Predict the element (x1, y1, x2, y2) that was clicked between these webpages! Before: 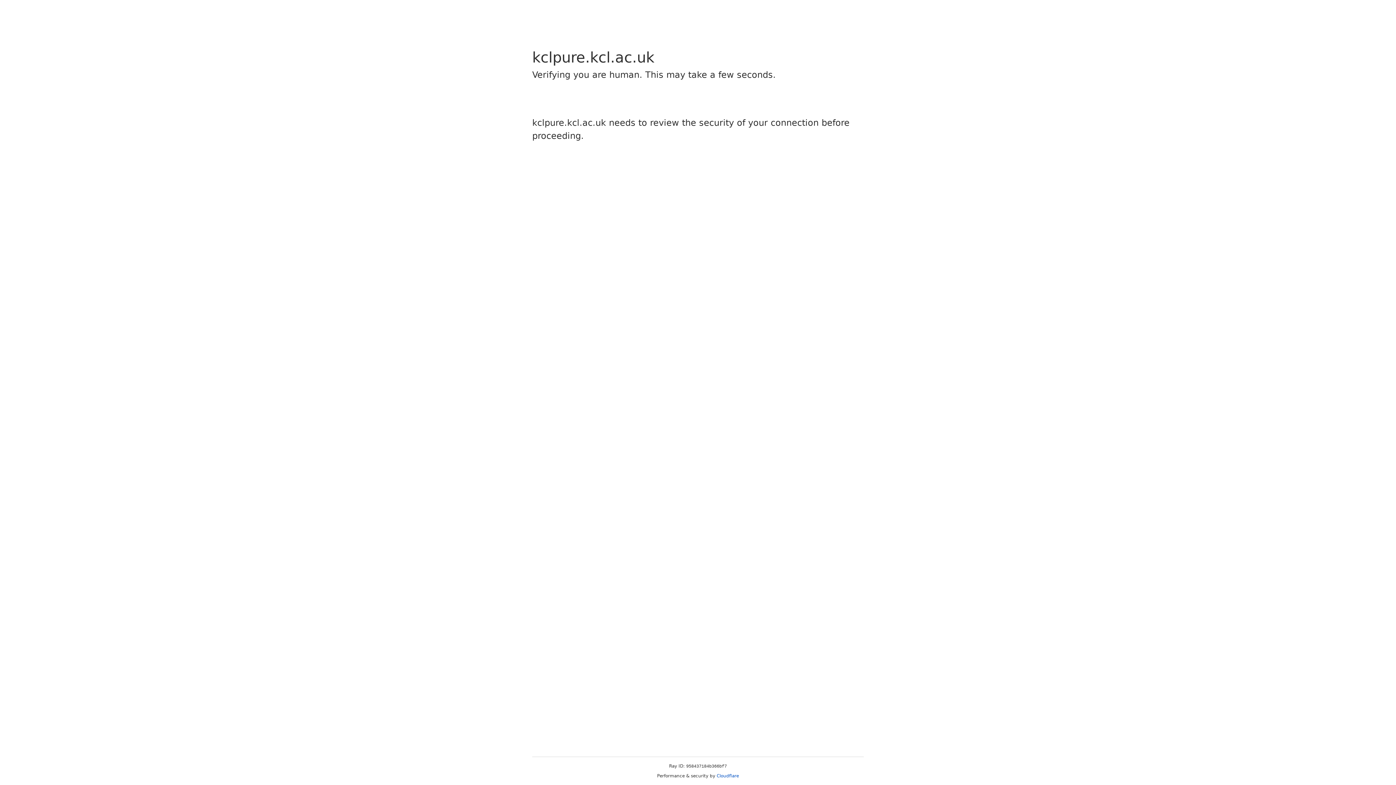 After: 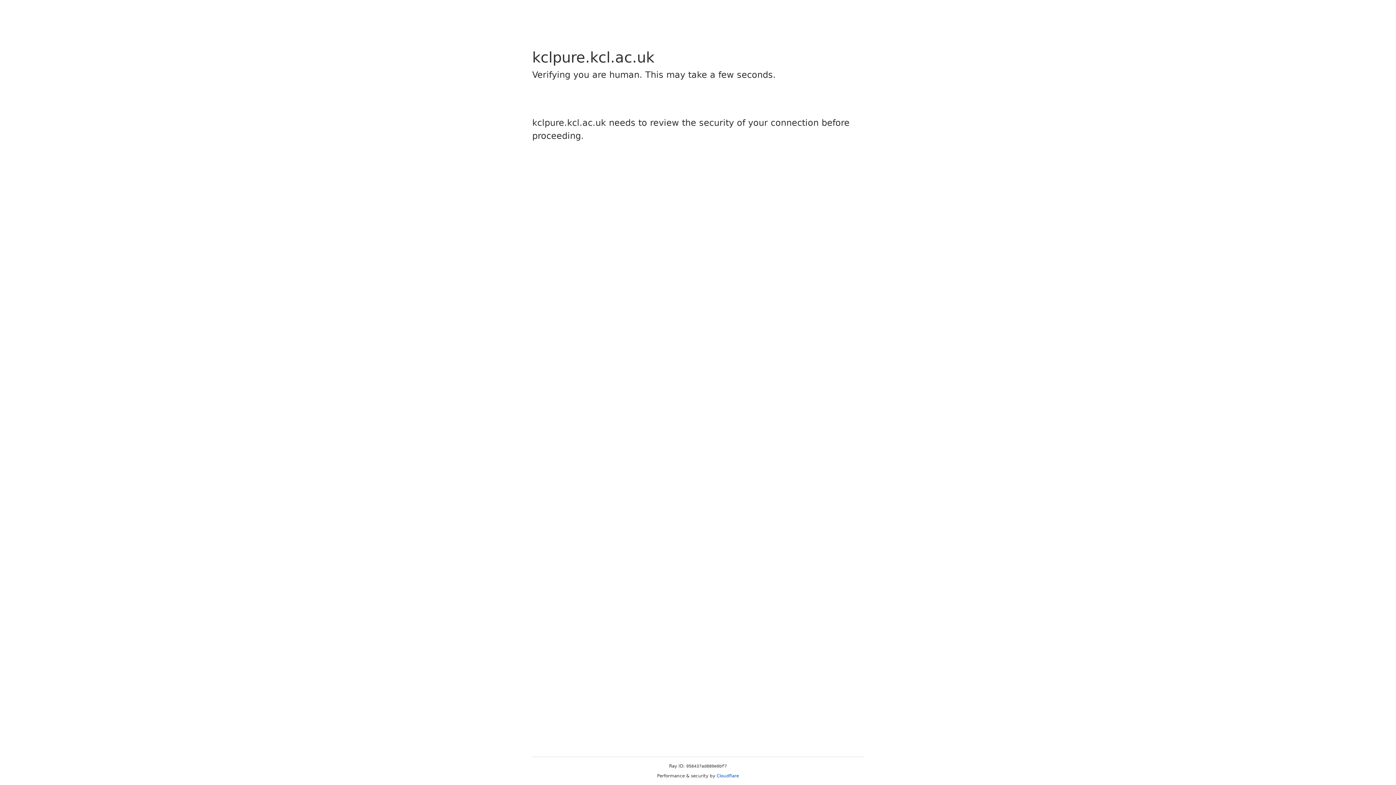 Action: label: Cloudflare bbox: (716, 773, 739, 778)